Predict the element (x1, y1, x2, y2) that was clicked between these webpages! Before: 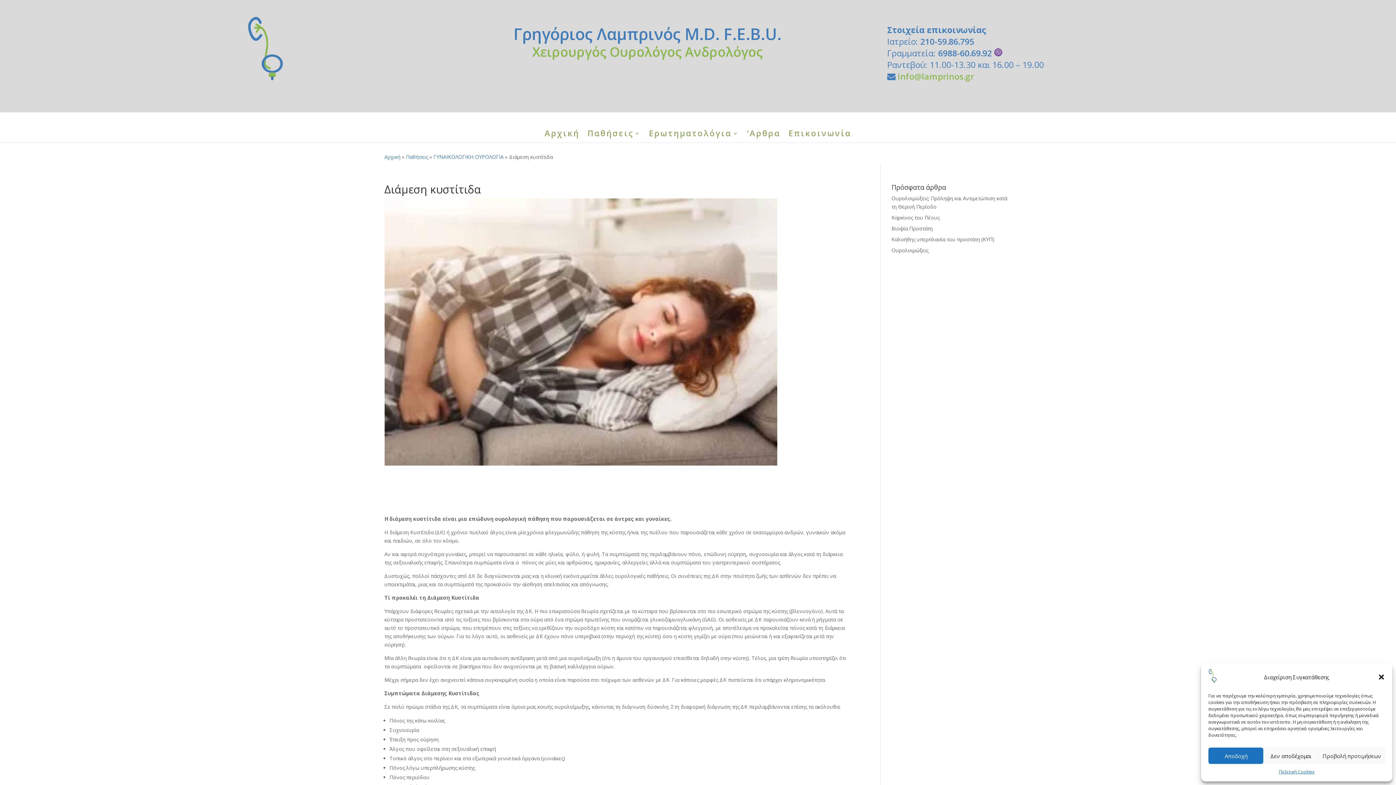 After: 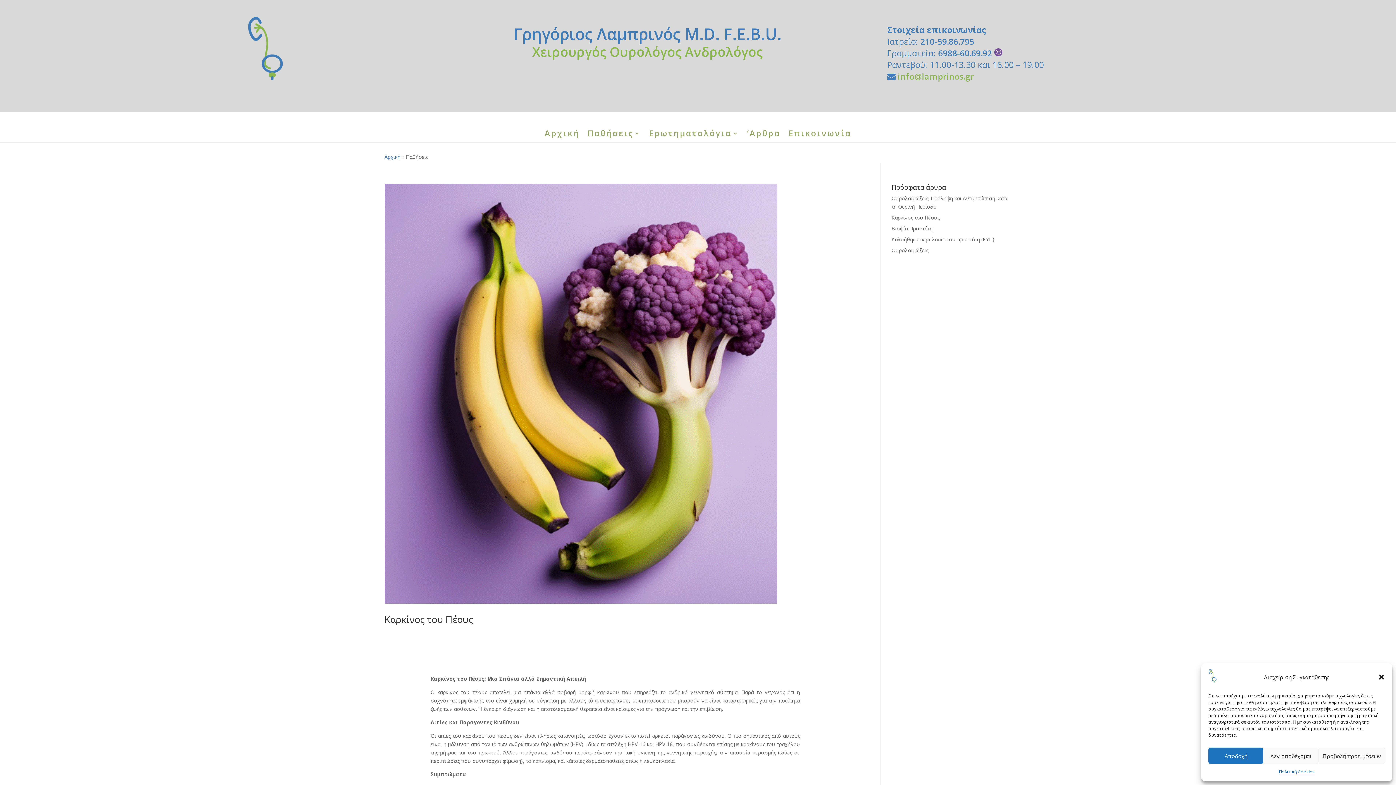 Action: bbox: (406, 153, 428, 160) label: Παθήσεις